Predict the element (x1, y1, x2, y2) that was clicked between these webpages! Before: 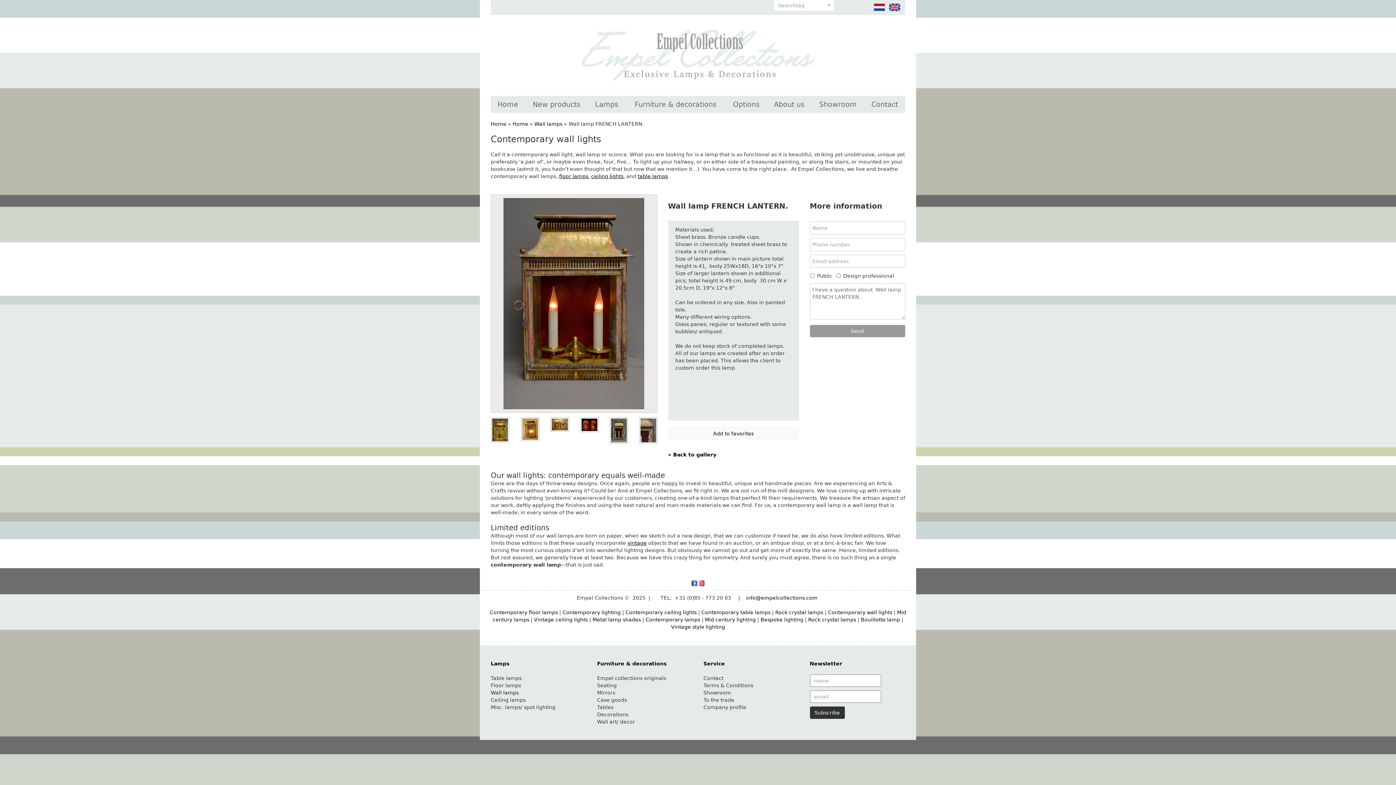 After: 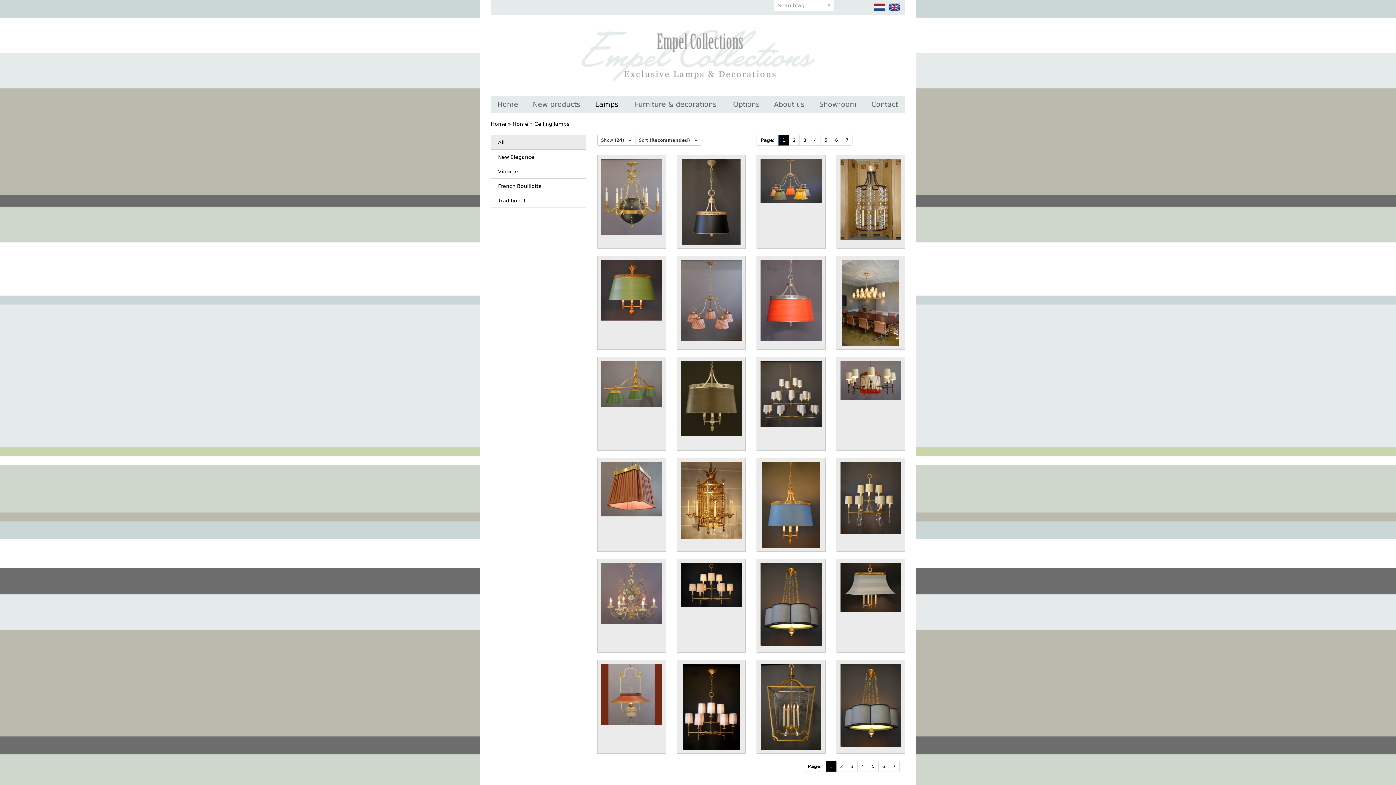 Action: bbox: (490, 697, 525, 703) label: Ceiling lamps